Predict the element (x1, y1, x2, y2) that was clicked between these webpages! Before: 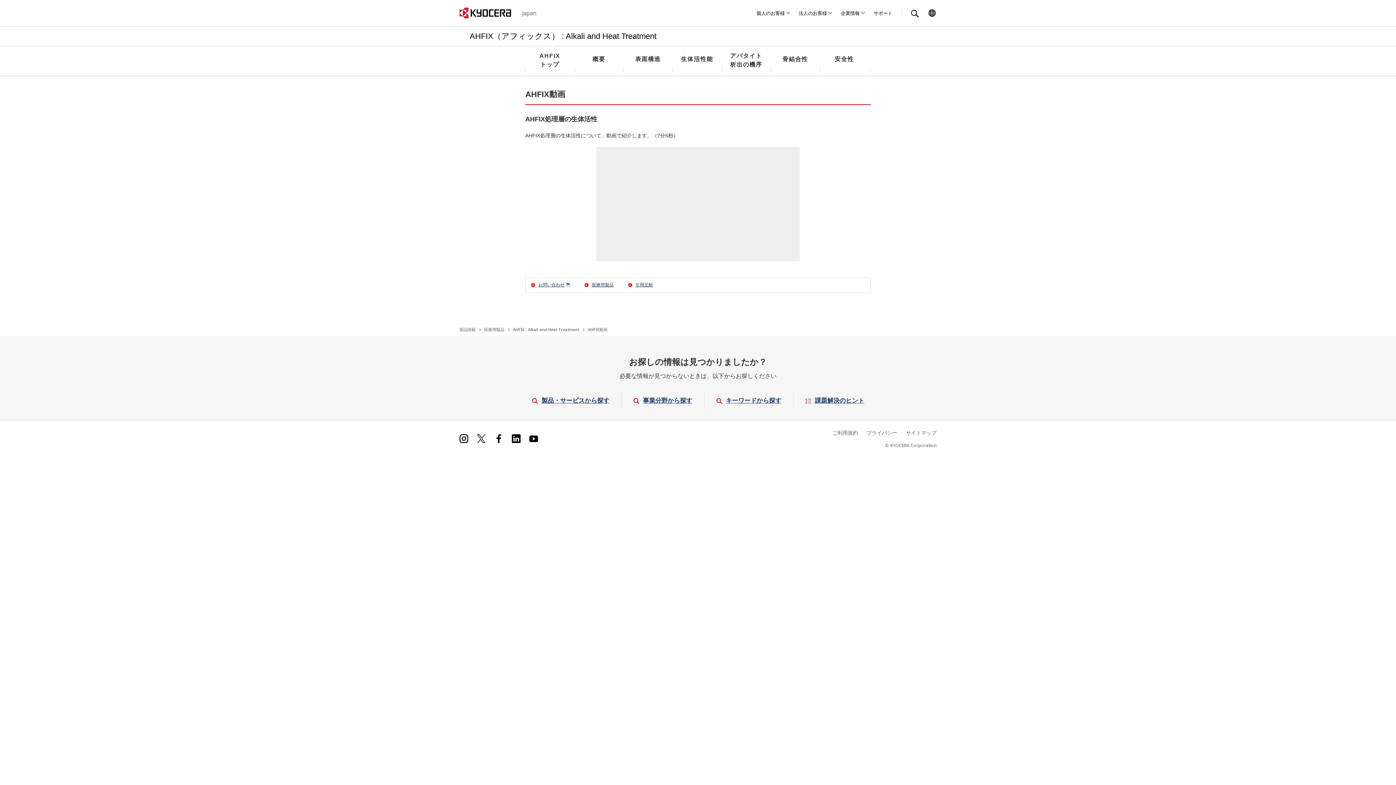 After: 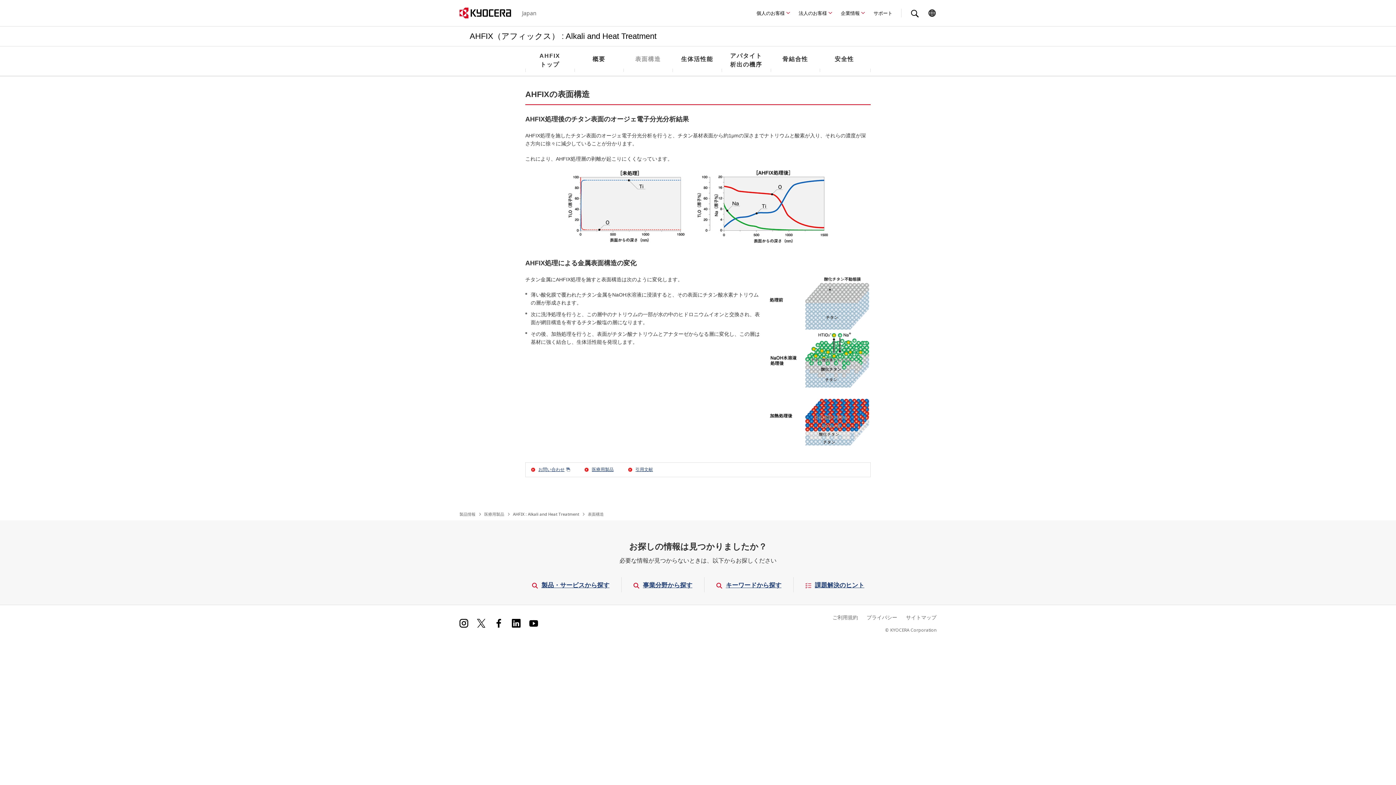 Action: bbox: (623, 46, 672, 72) label: 表面構造